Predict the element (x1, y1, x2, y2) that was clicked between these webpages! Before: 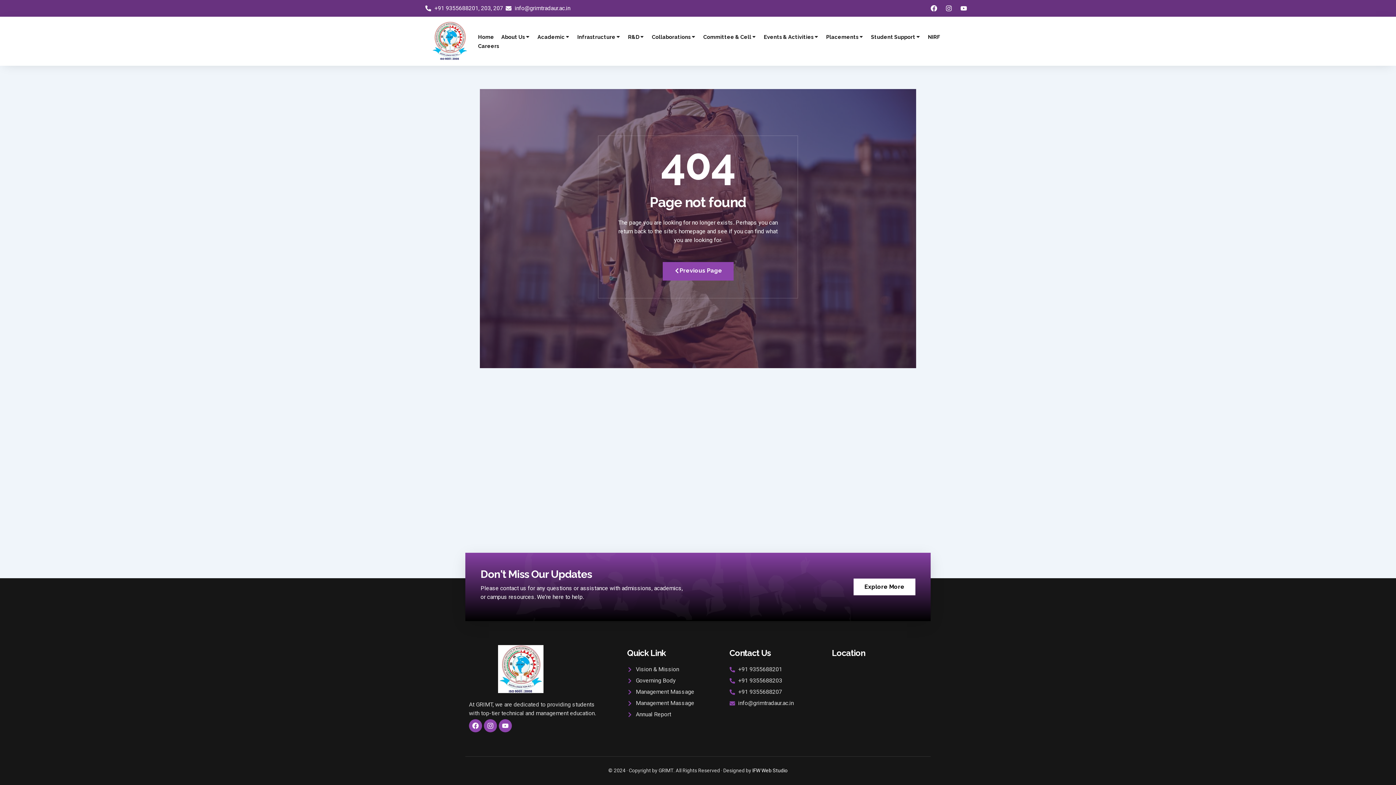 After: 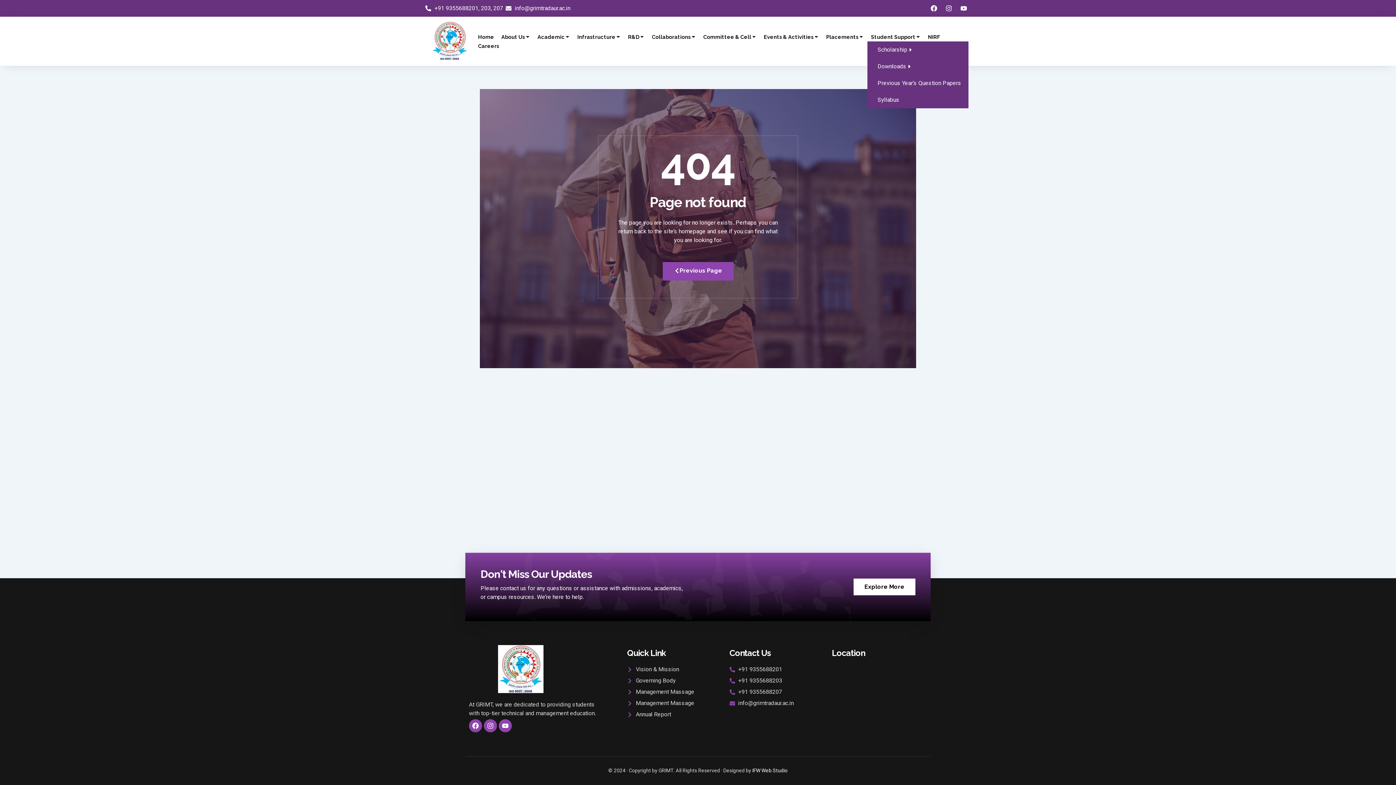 Action: label: Student Support bbox: (867, 32, 924, 41)